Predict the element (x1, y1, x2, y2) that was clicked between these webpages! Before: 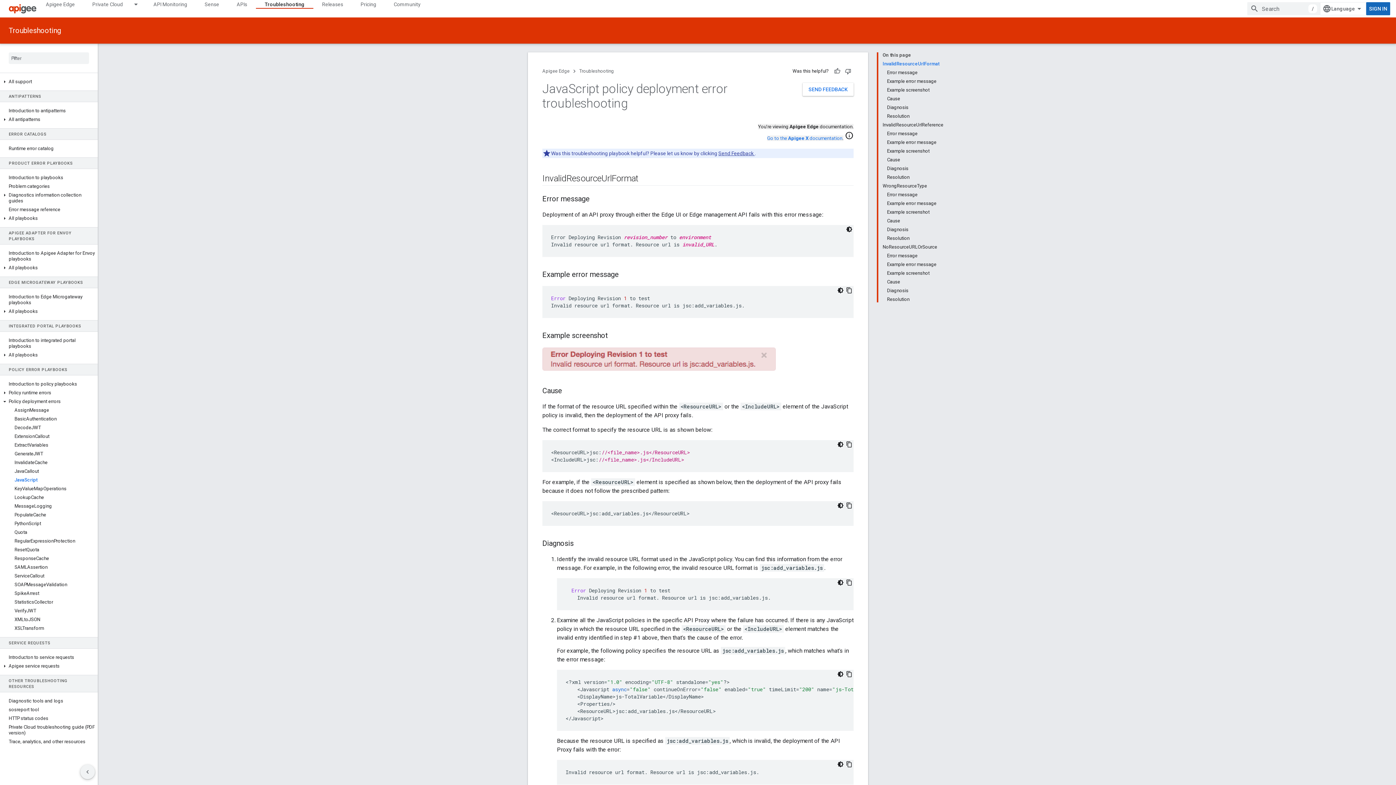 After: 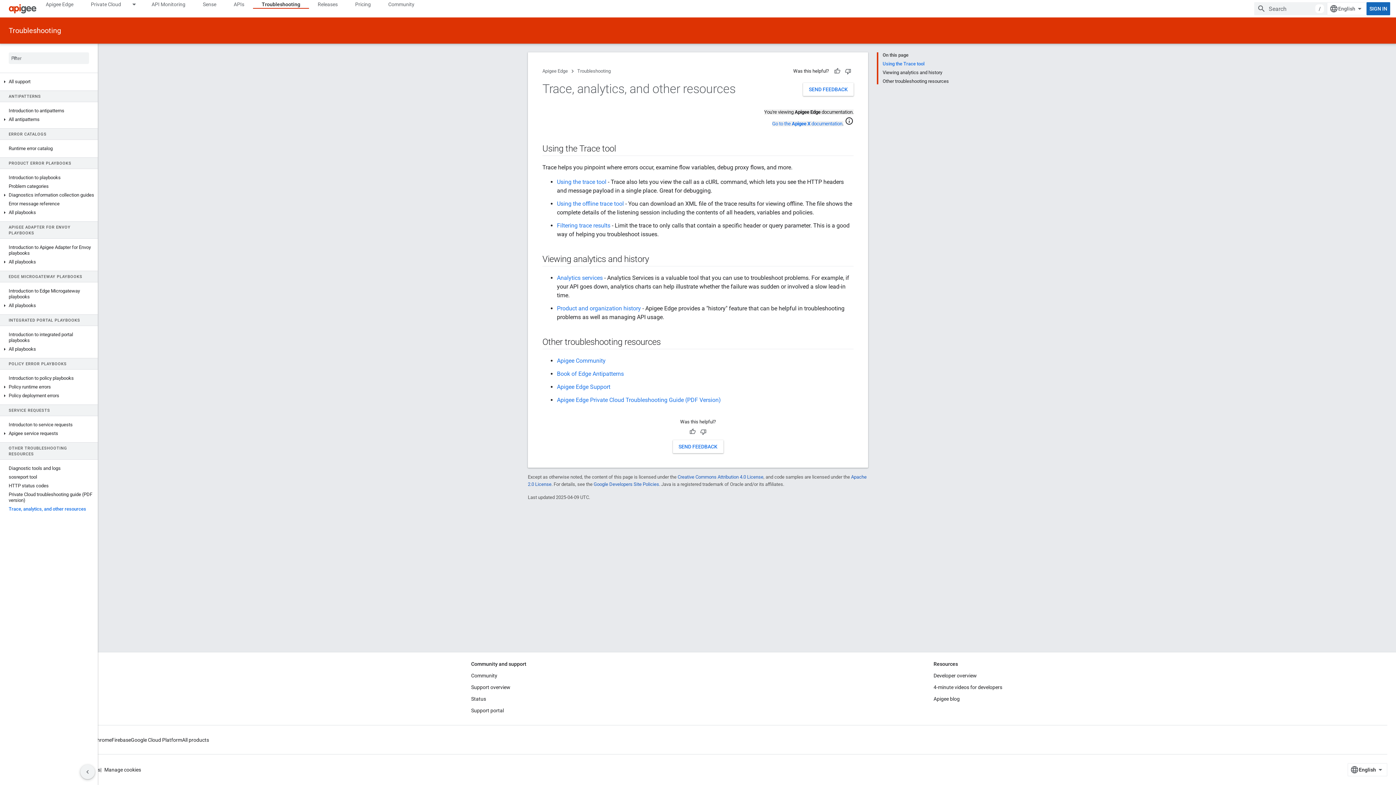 Action: label: Trace, analytics, and other resources bbox: (0, 737, 97, 746)